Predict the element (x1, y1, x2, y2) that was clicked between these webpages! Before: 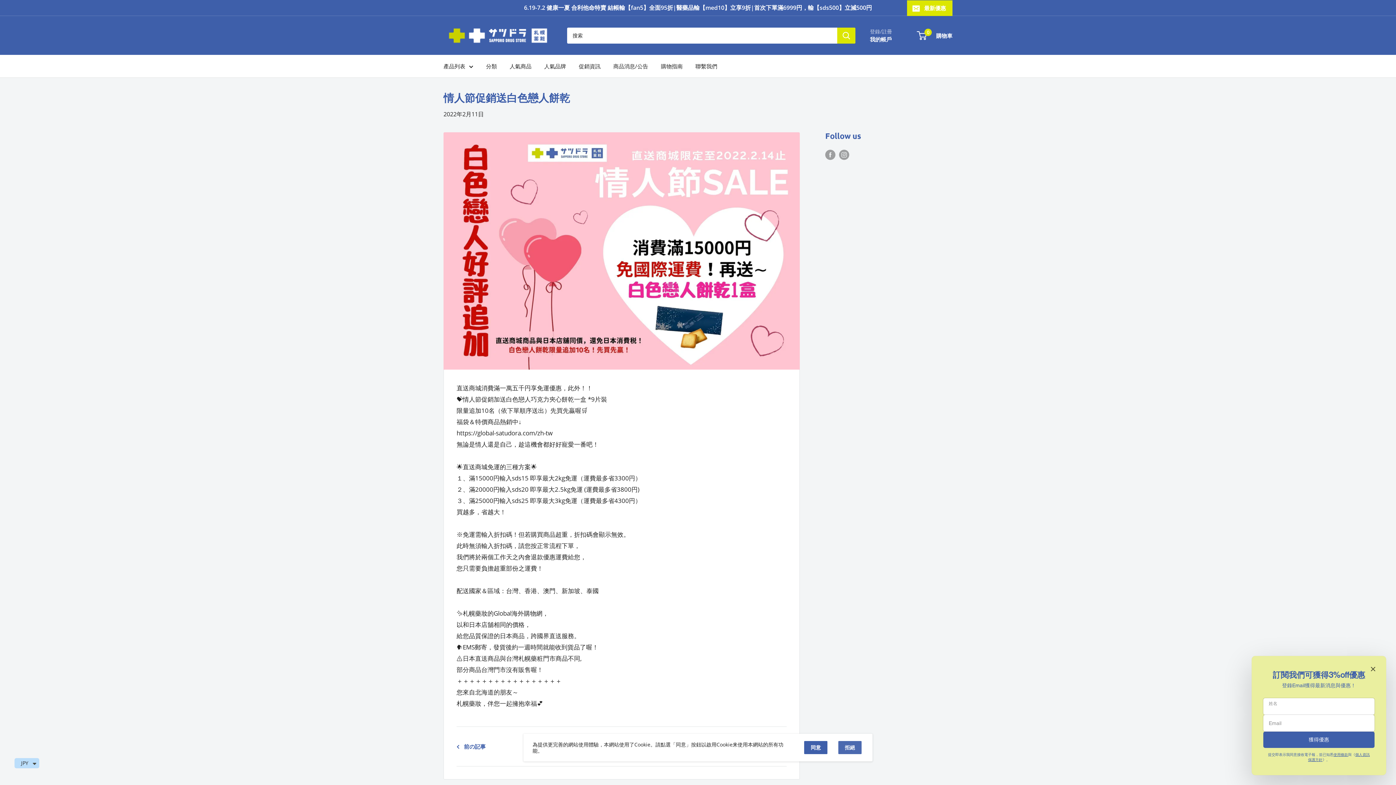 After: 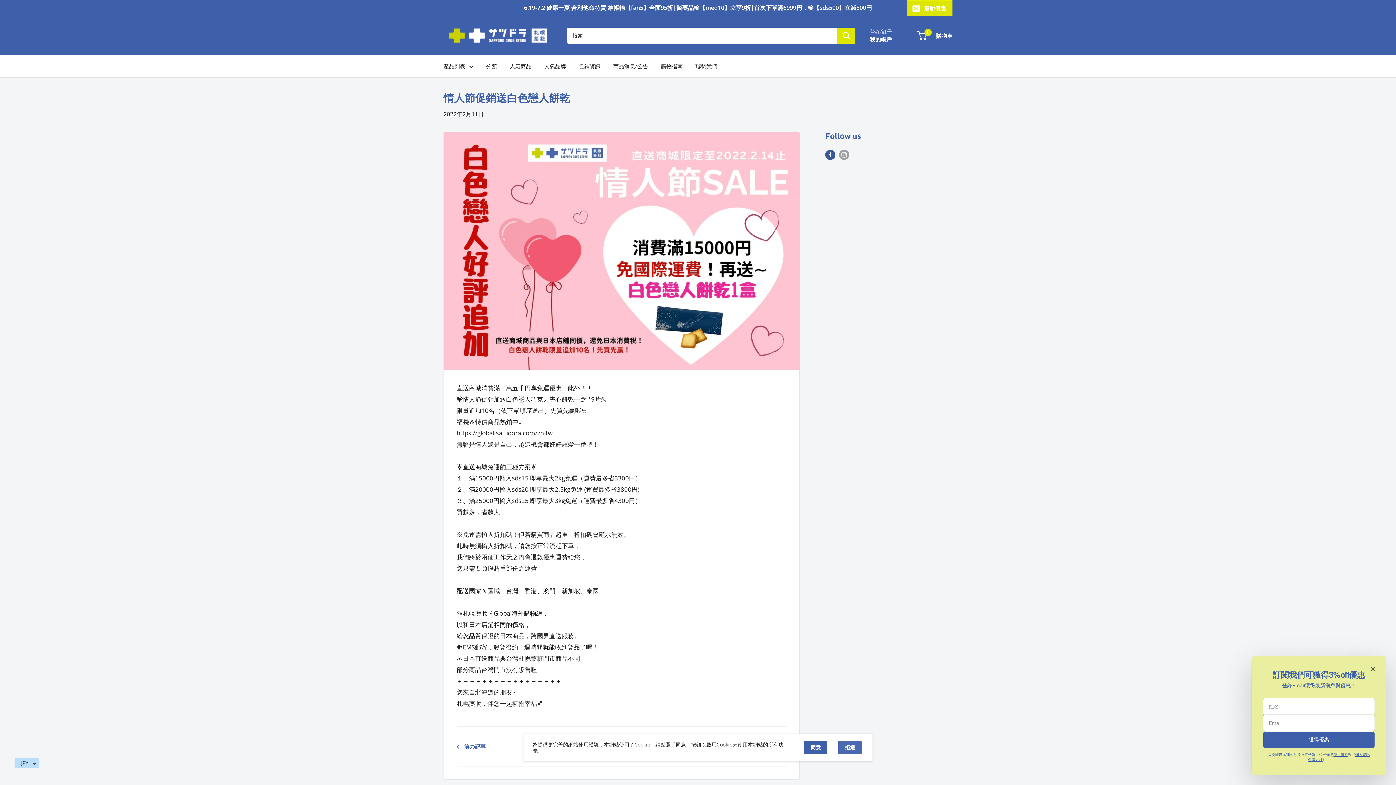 Action: bbox: (825, 149, 835, 159) label: Facebookでフォロー